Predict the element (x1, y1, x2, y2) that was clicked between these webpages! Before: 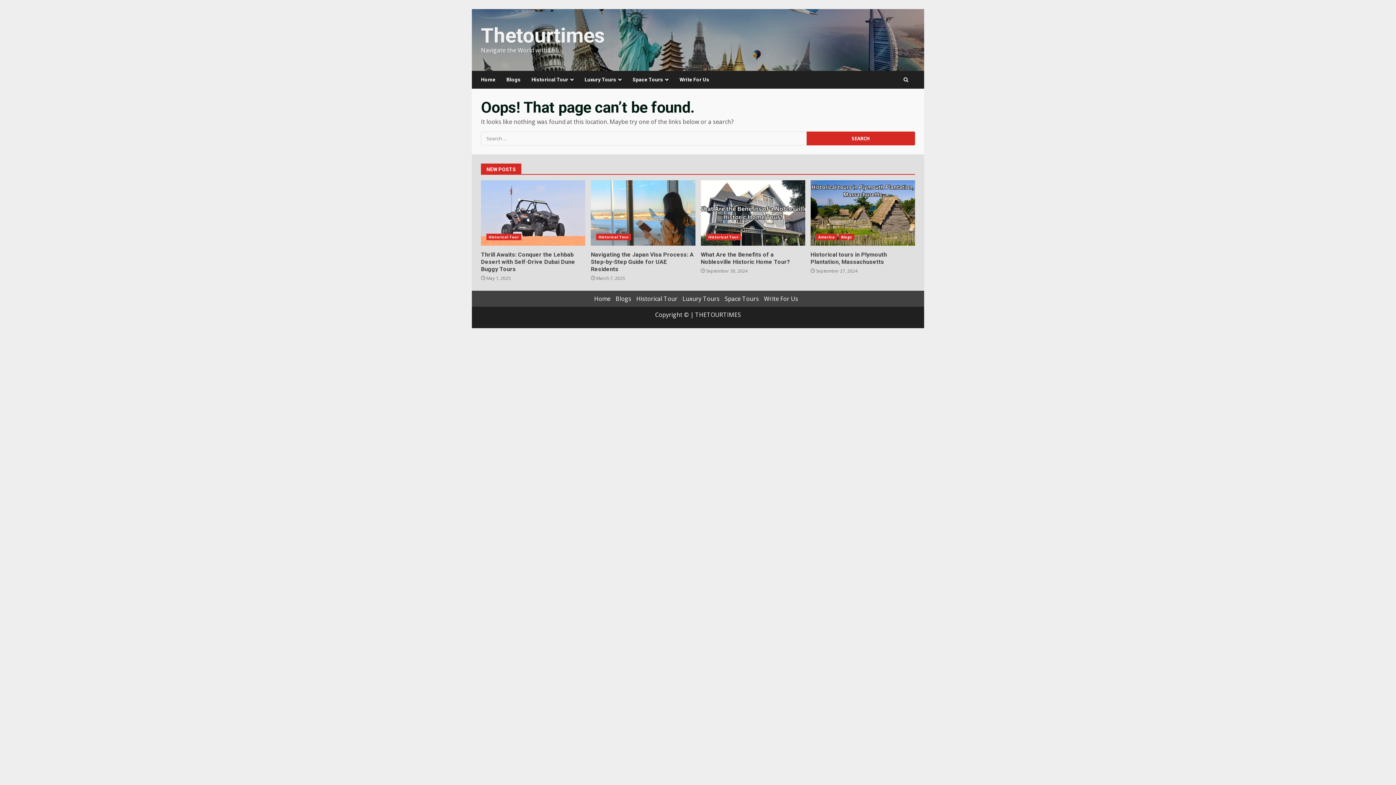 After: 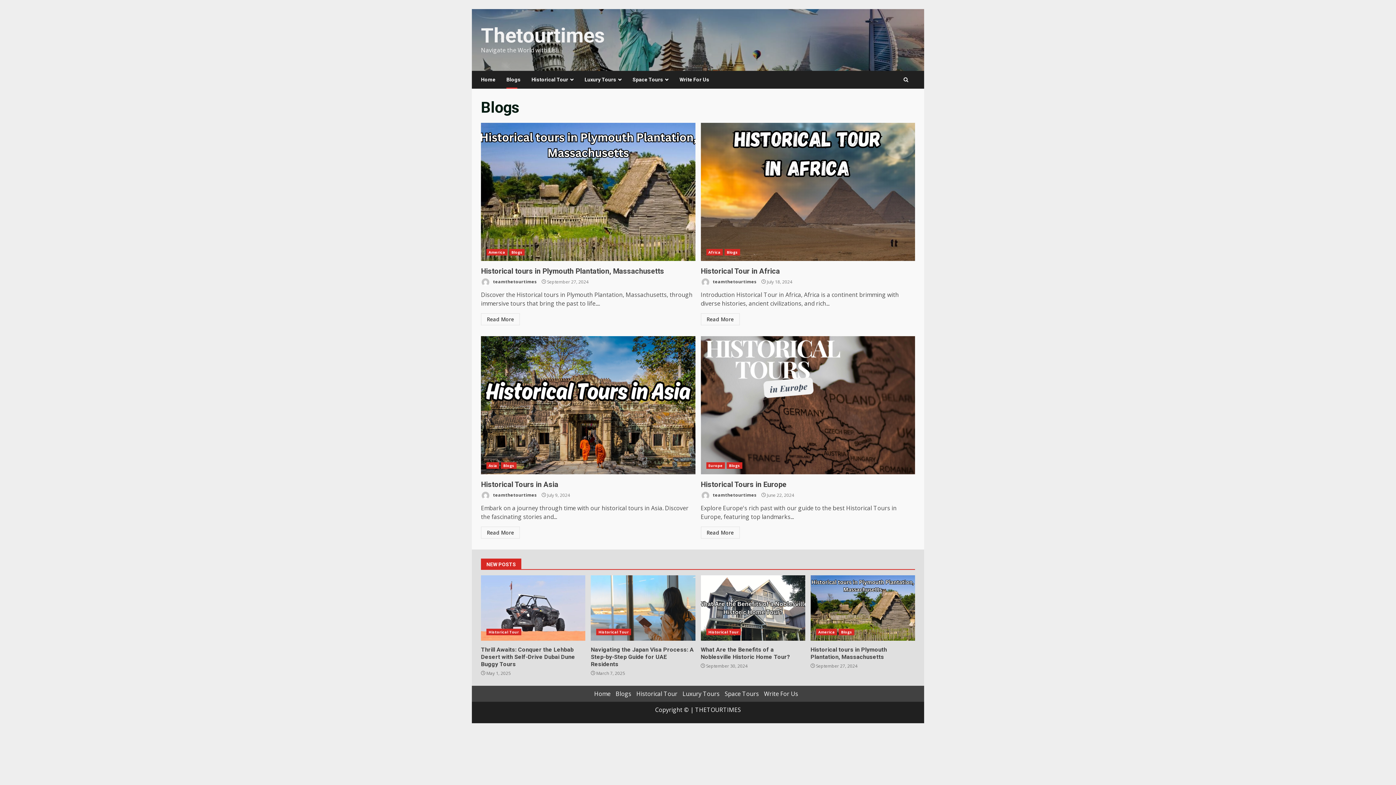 Action: bbox: (839, 233, 854, 240) label: Blogs